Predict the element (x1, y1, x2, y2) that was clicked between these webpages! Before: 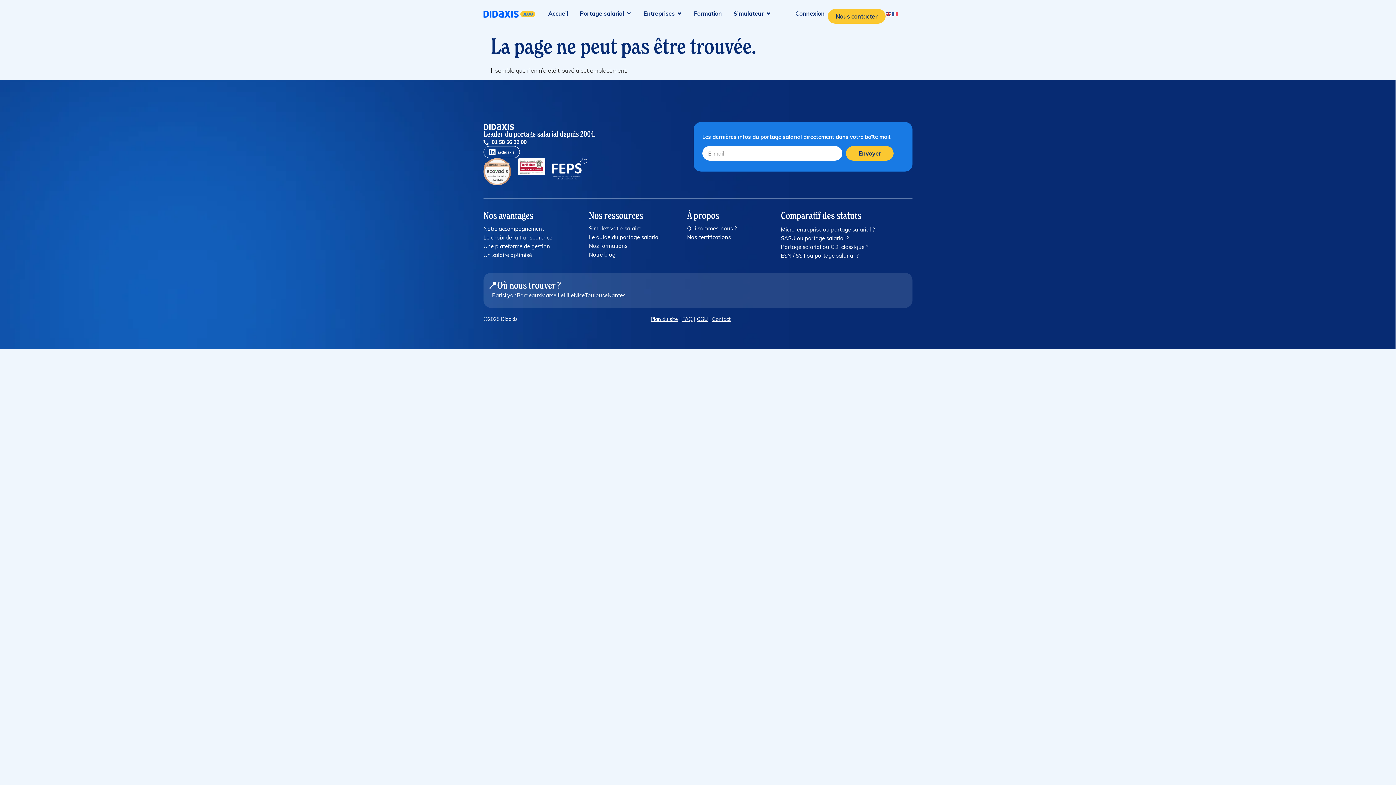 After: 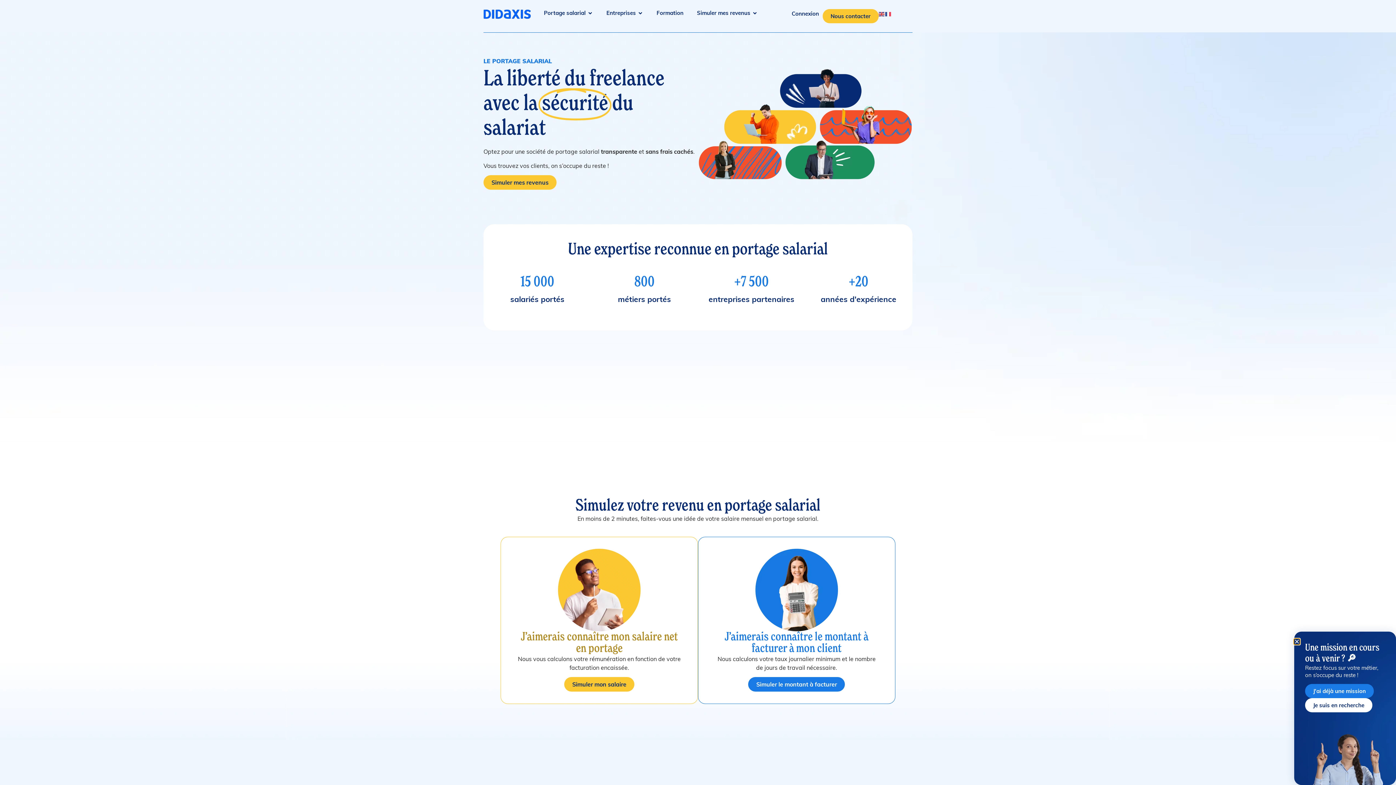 Action: bbox: (548, 9, 568, 17) label: Accueil